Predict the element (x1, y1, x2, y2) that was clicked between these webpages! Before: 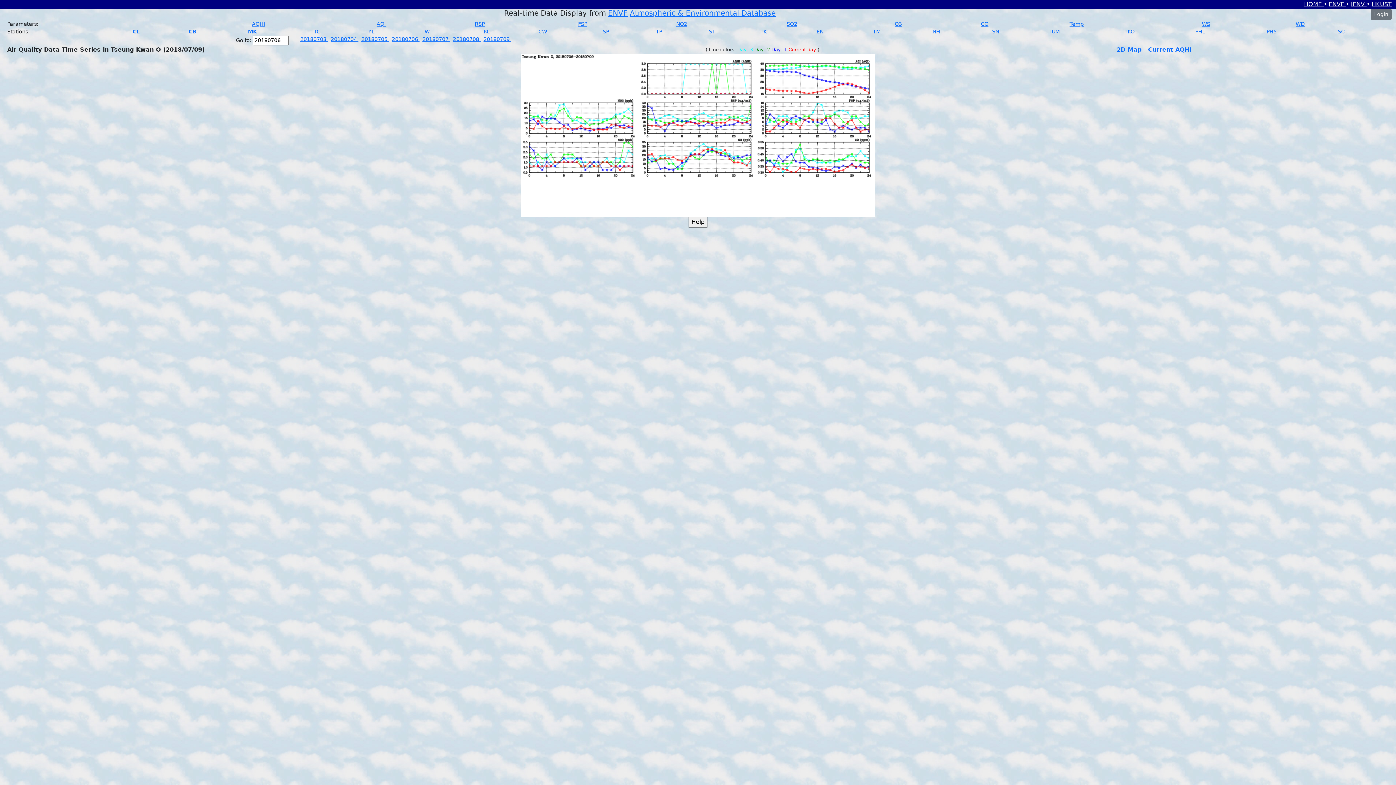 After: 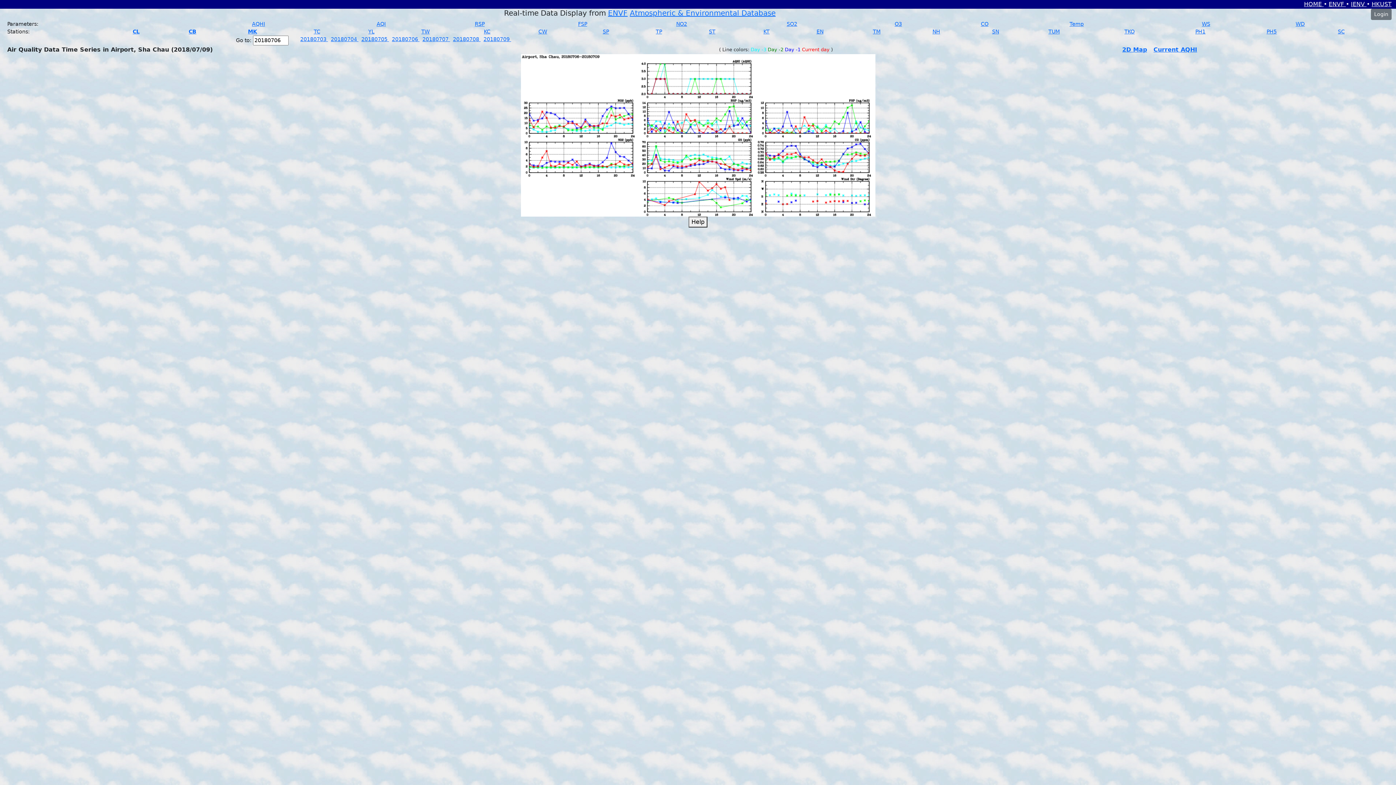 Action: label: SC bbox: (1338, 28, 1345, 34)